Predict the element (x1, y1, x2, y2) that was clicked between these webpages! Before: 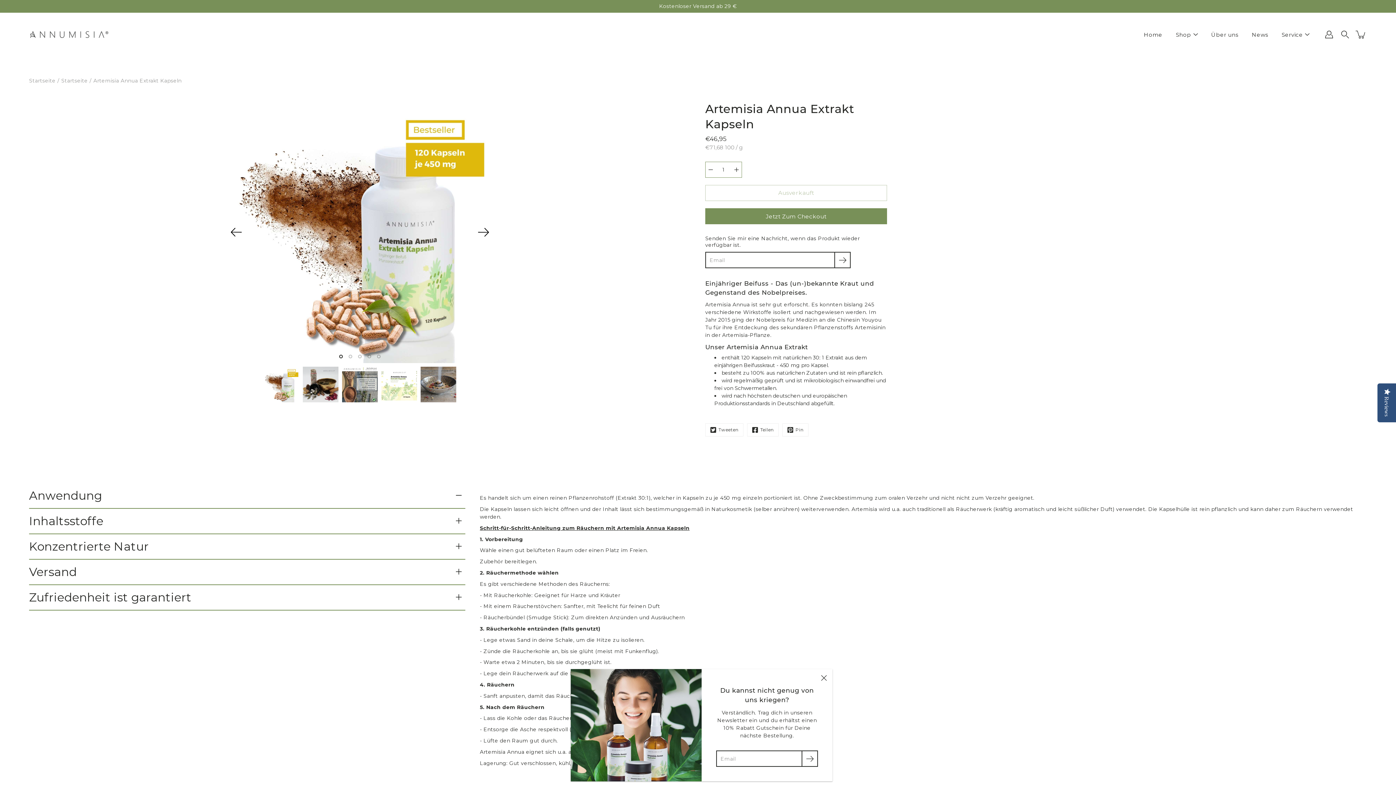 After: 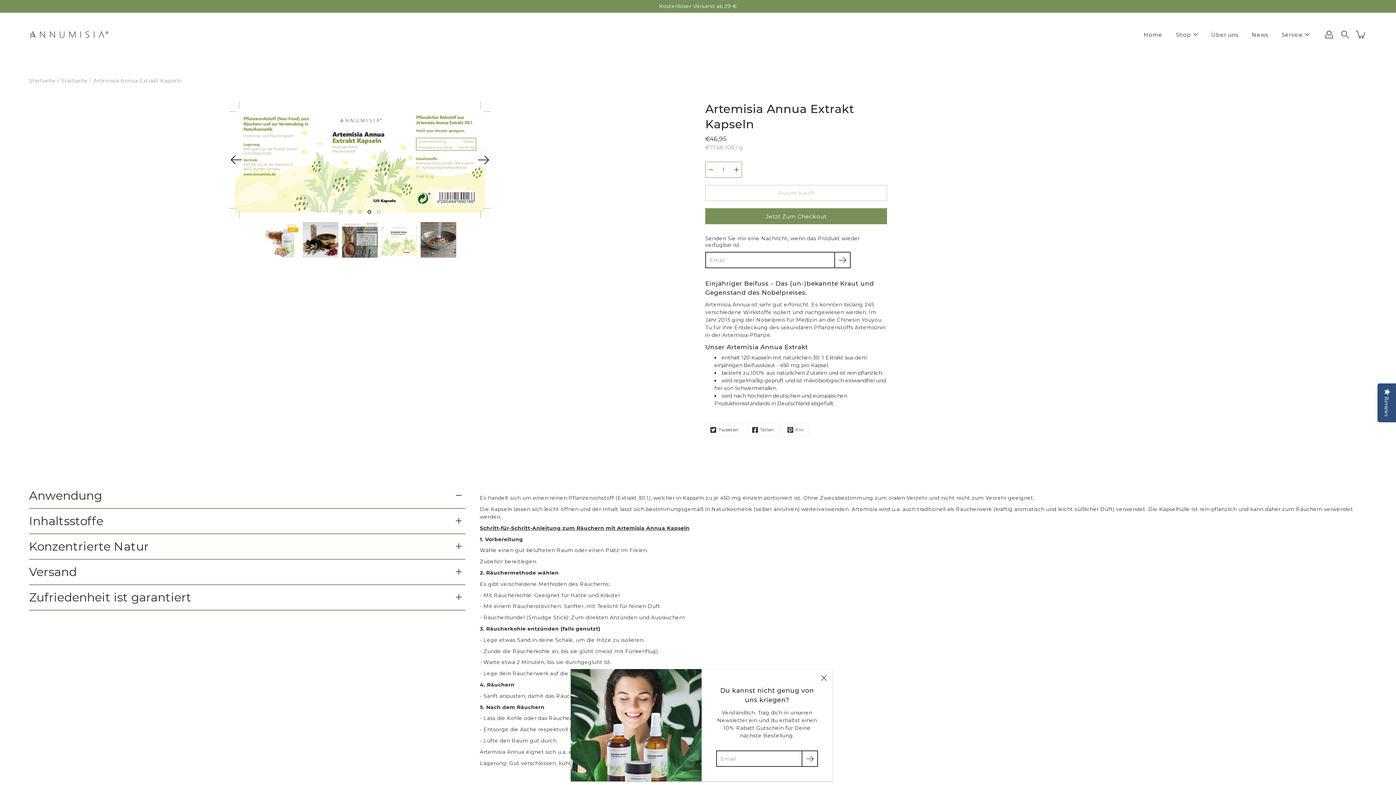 Action: bbox: (381, 366, 417, 402)